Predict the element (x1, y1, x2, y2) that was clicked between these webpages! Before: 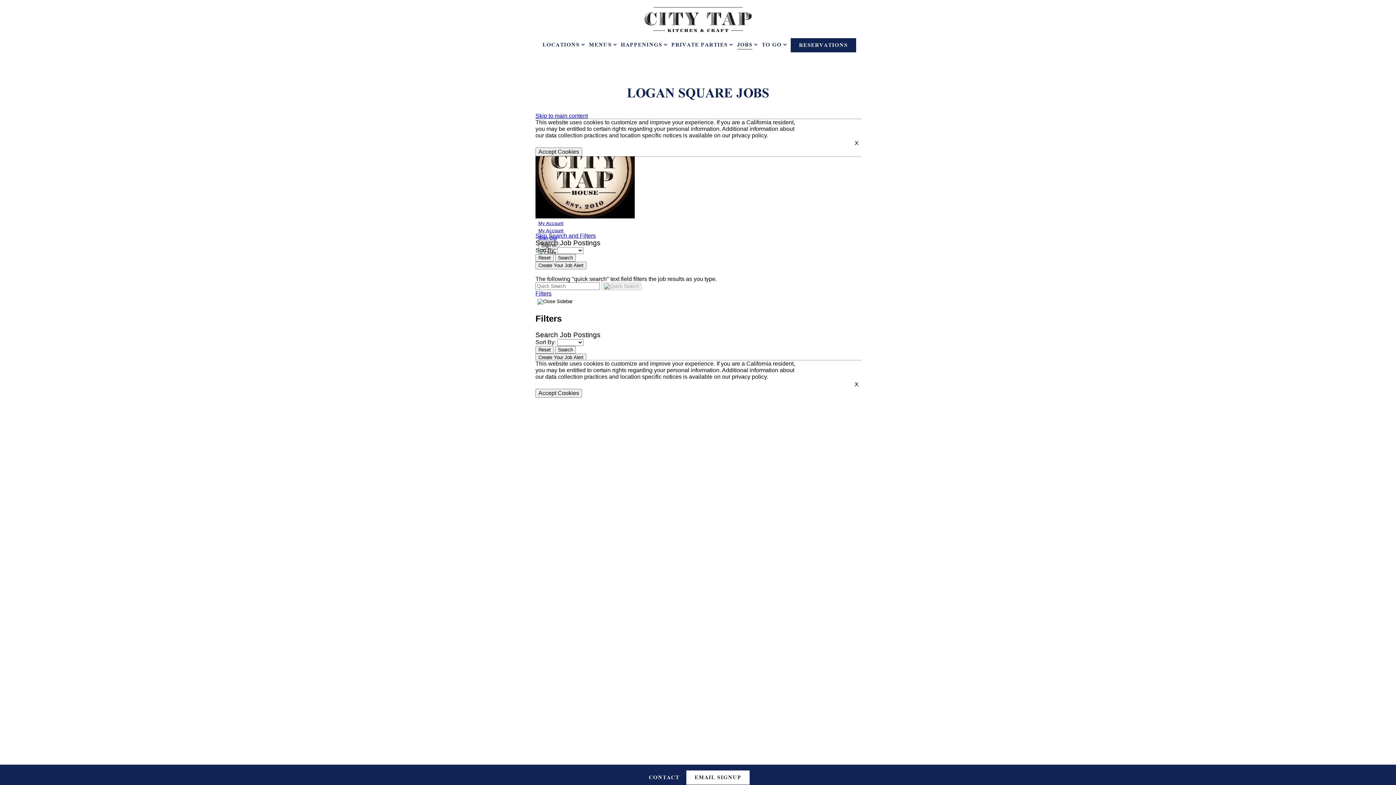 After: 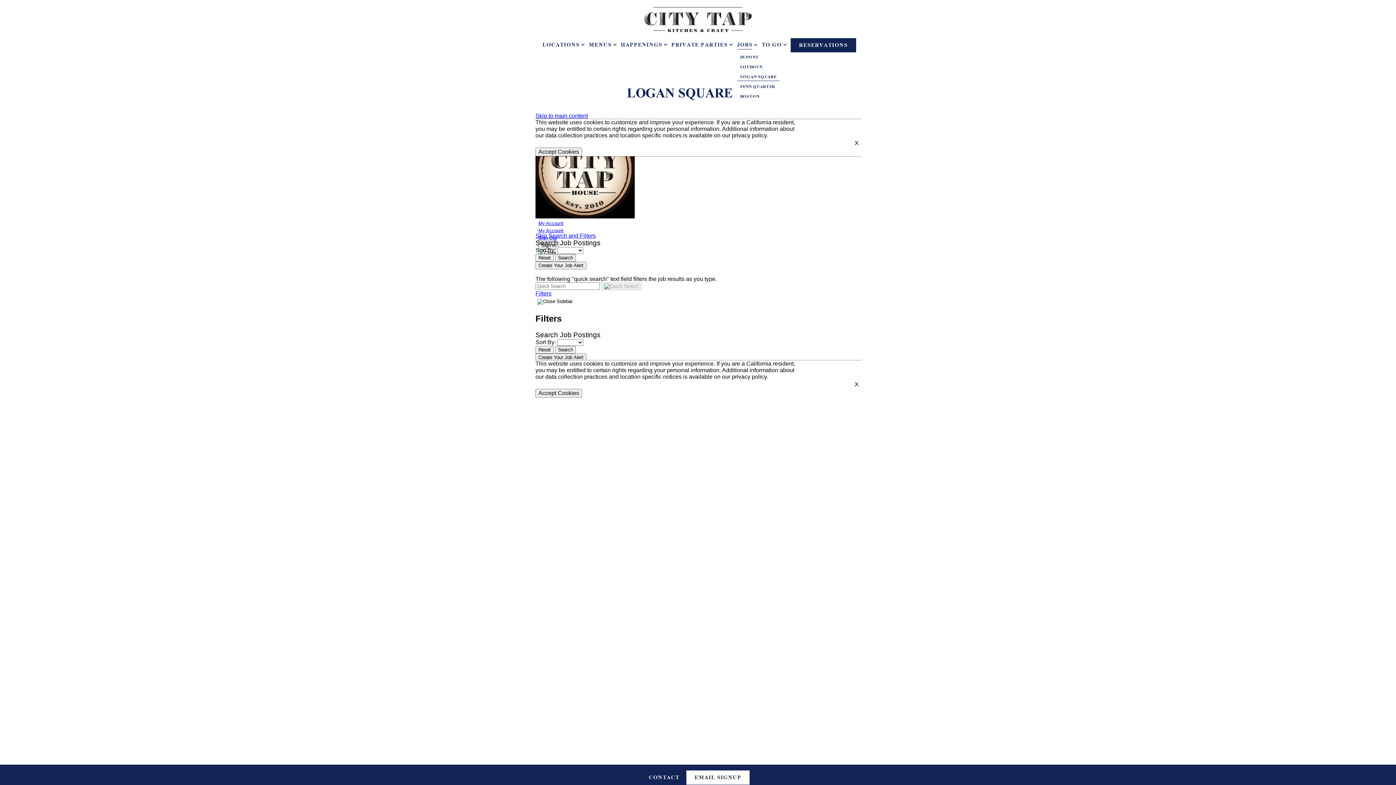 Action: label: Expand Jobs sub-menu bbox: (734, 40, 755, 50)